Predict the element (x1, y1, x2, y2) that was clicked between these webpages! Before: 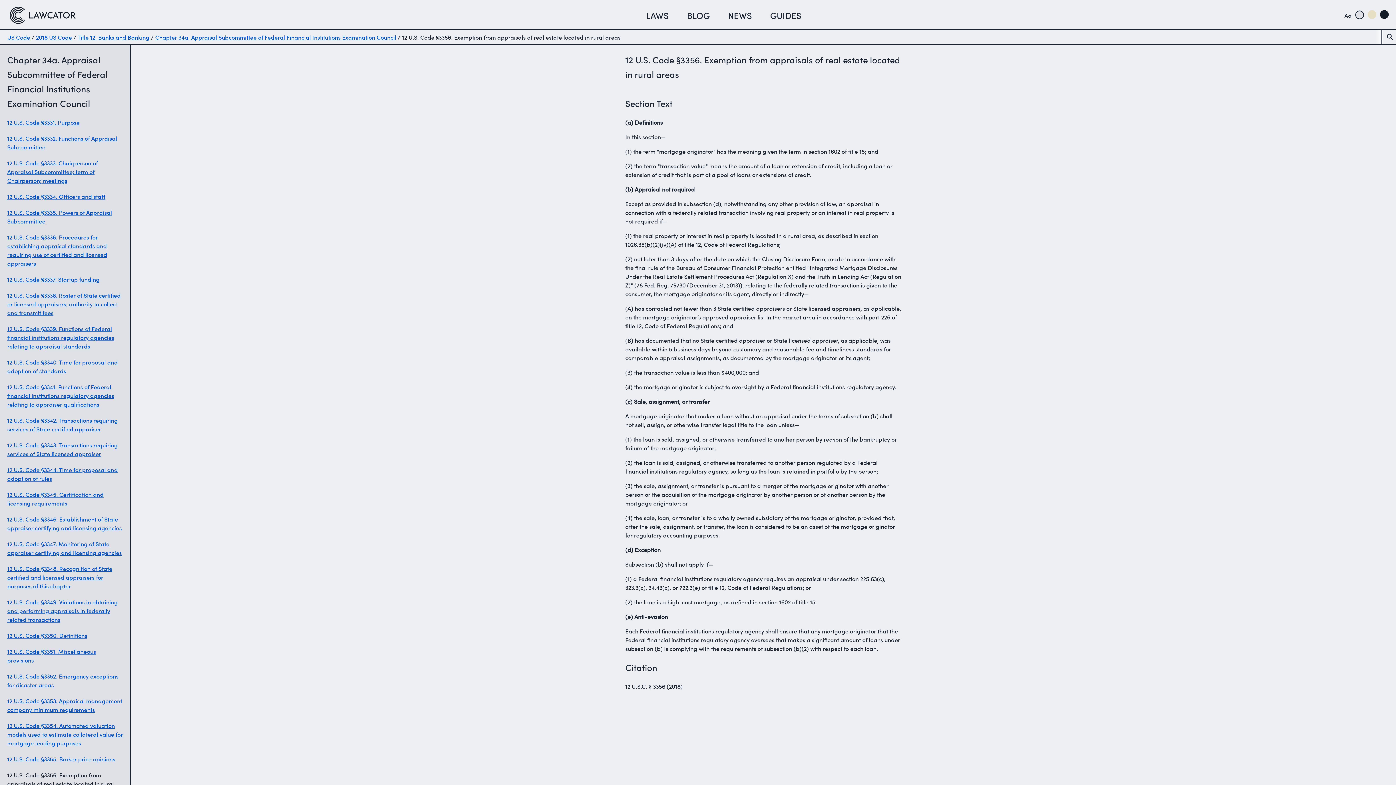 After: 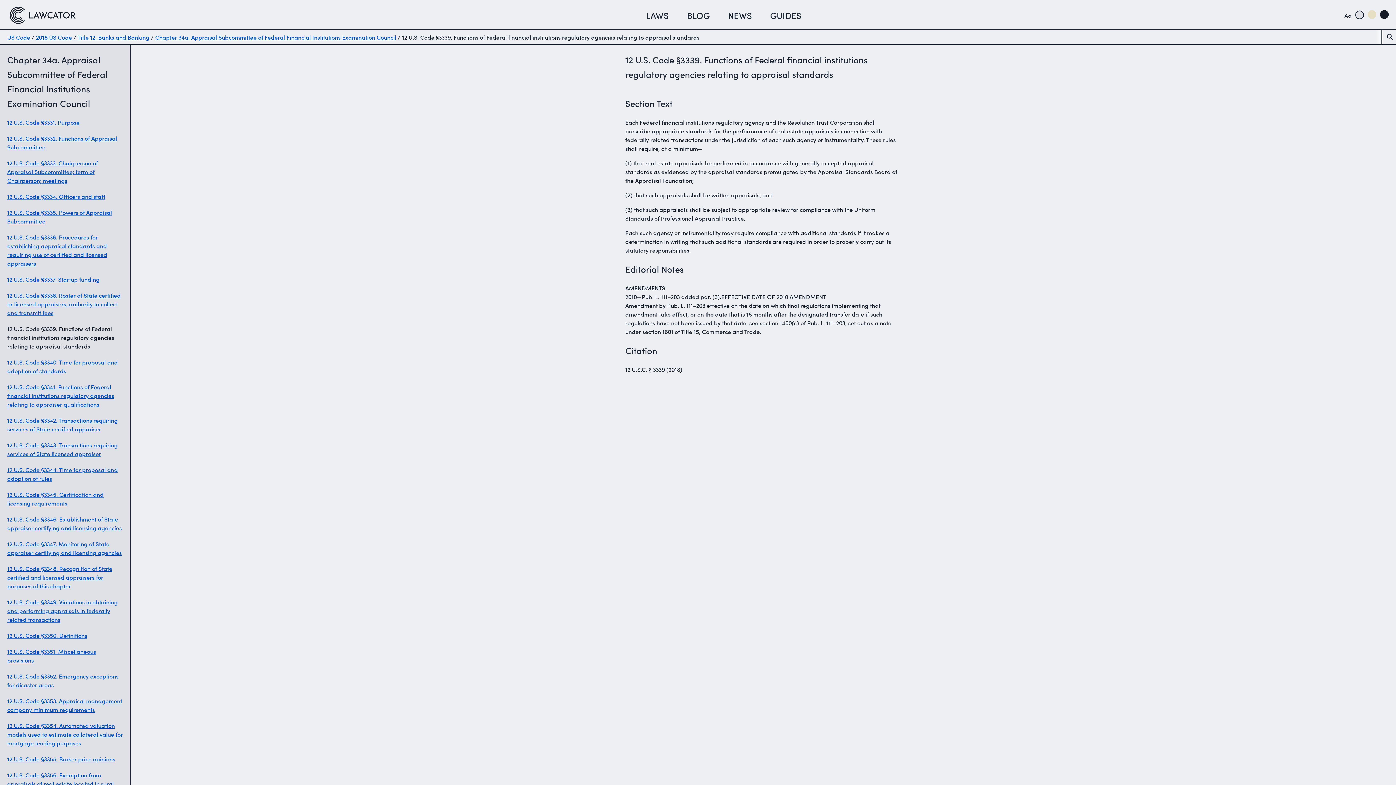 Action: label: 12 U.S. Code §3339. Functions of Federal financial institutions regulatory agencies relating to appraisal standards bbox: (7, 324, 122, 350)